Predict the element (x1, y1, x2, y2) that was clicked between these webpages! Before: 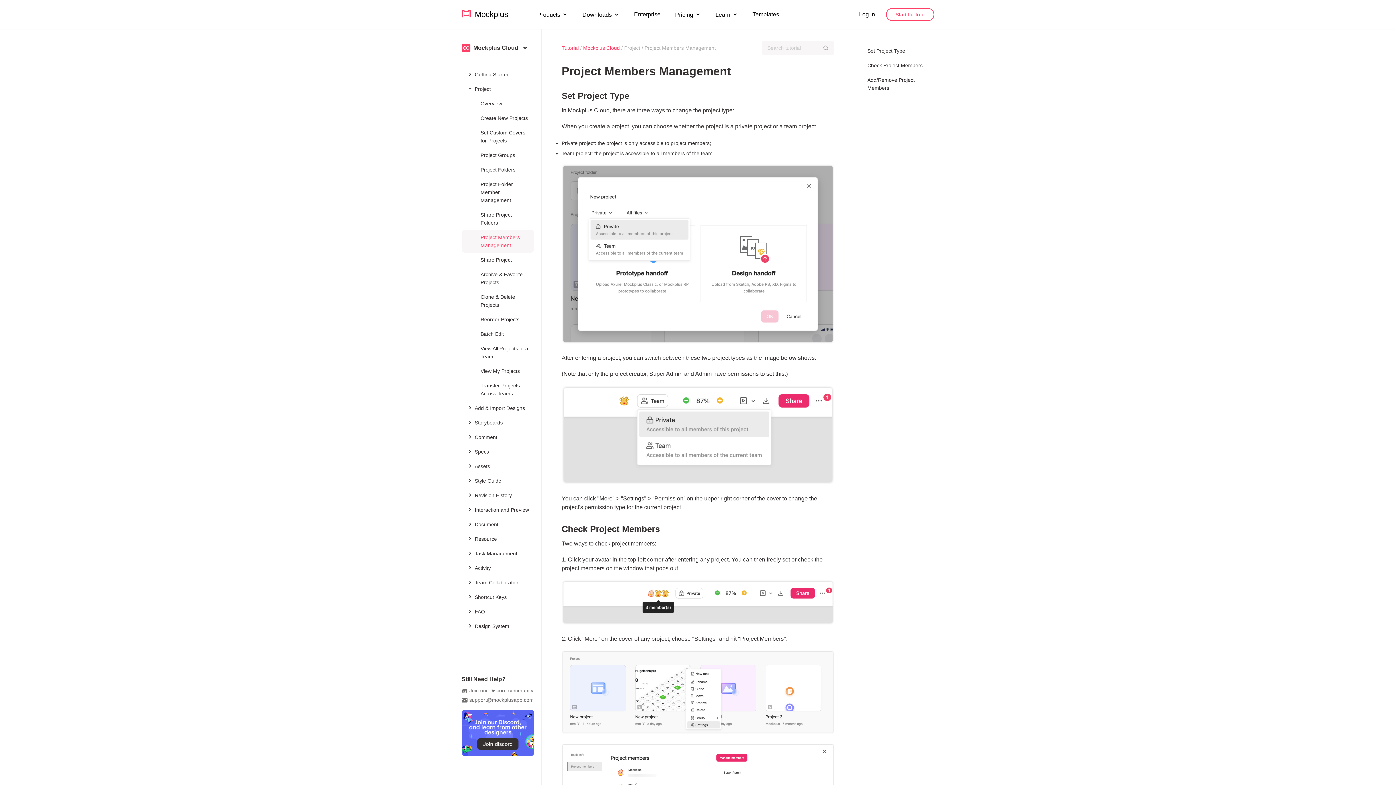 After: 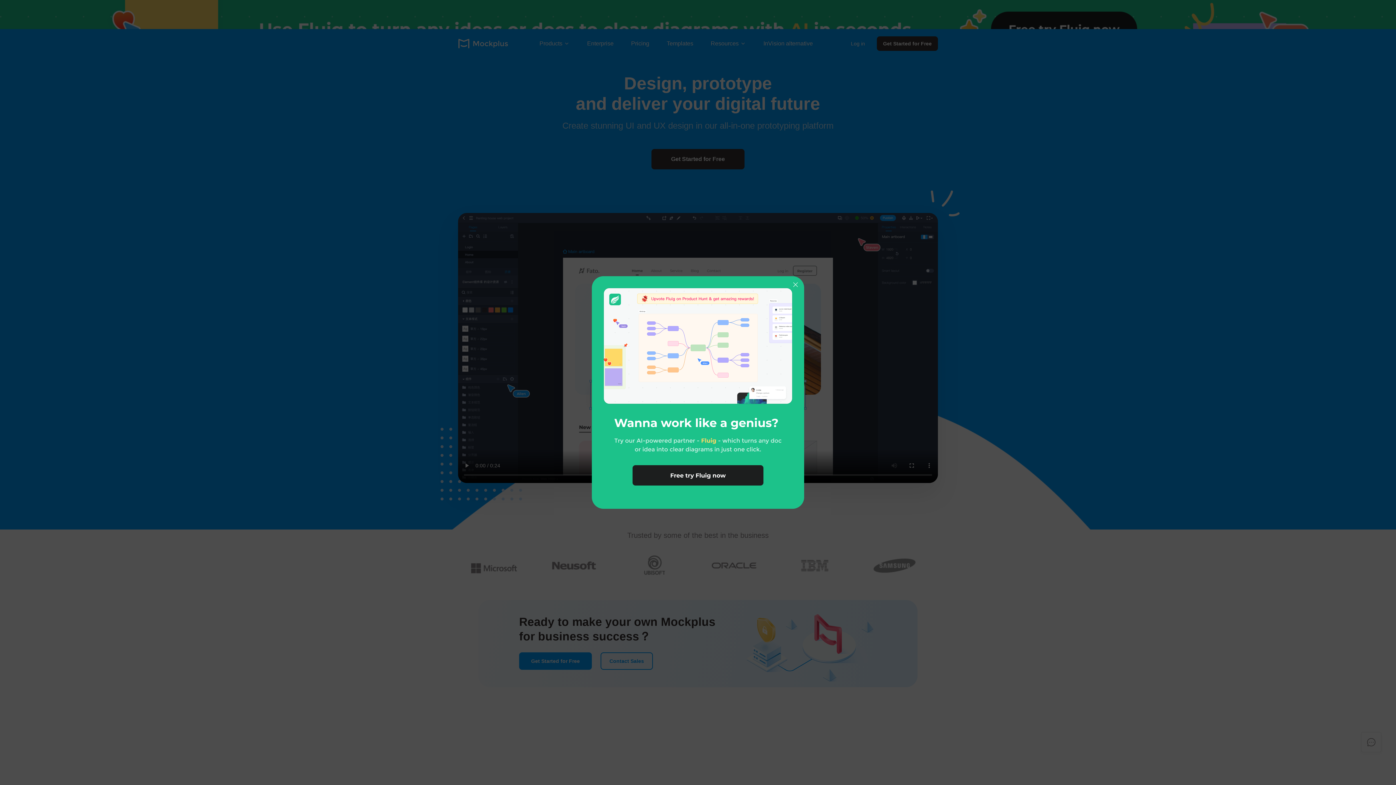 Action: bbox: (461, 8, 508, 20) label:   Mockplus